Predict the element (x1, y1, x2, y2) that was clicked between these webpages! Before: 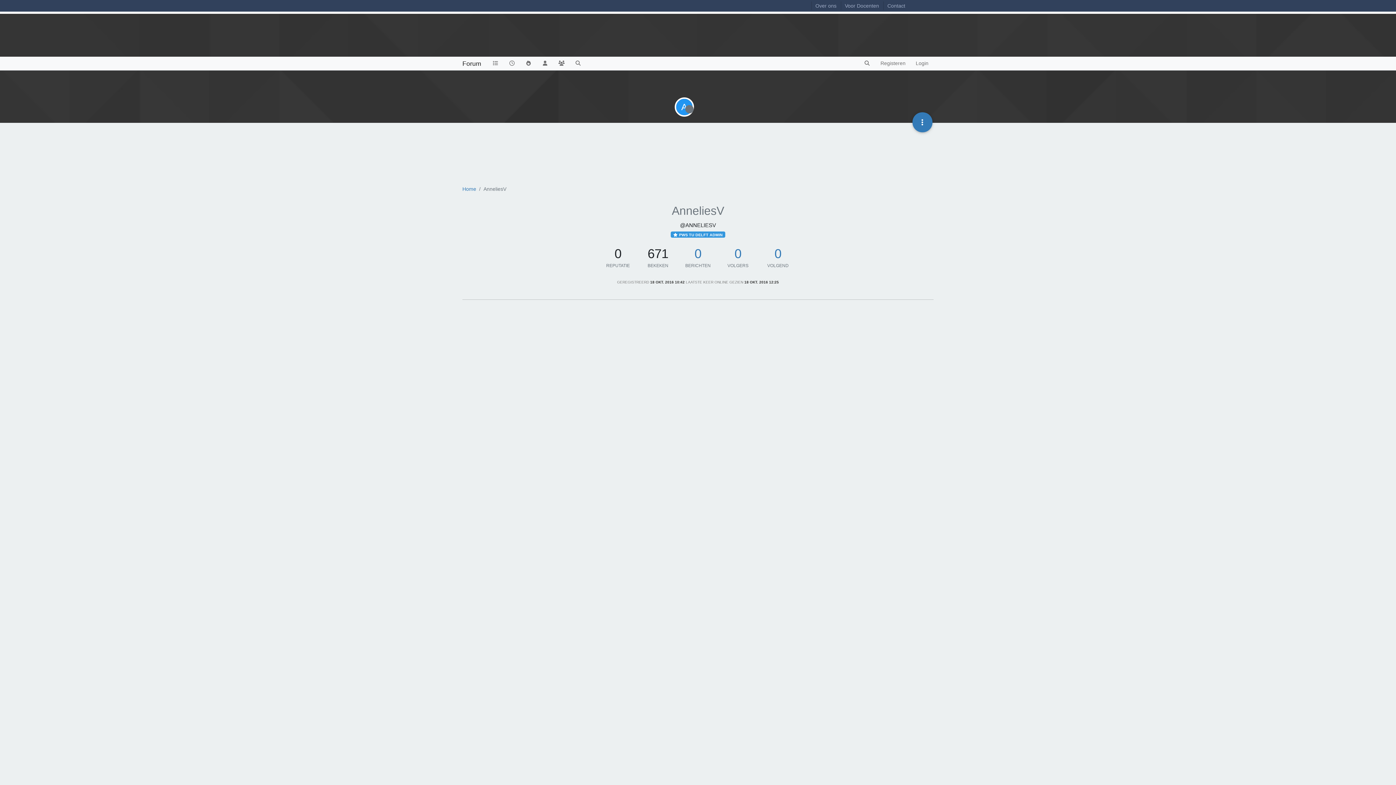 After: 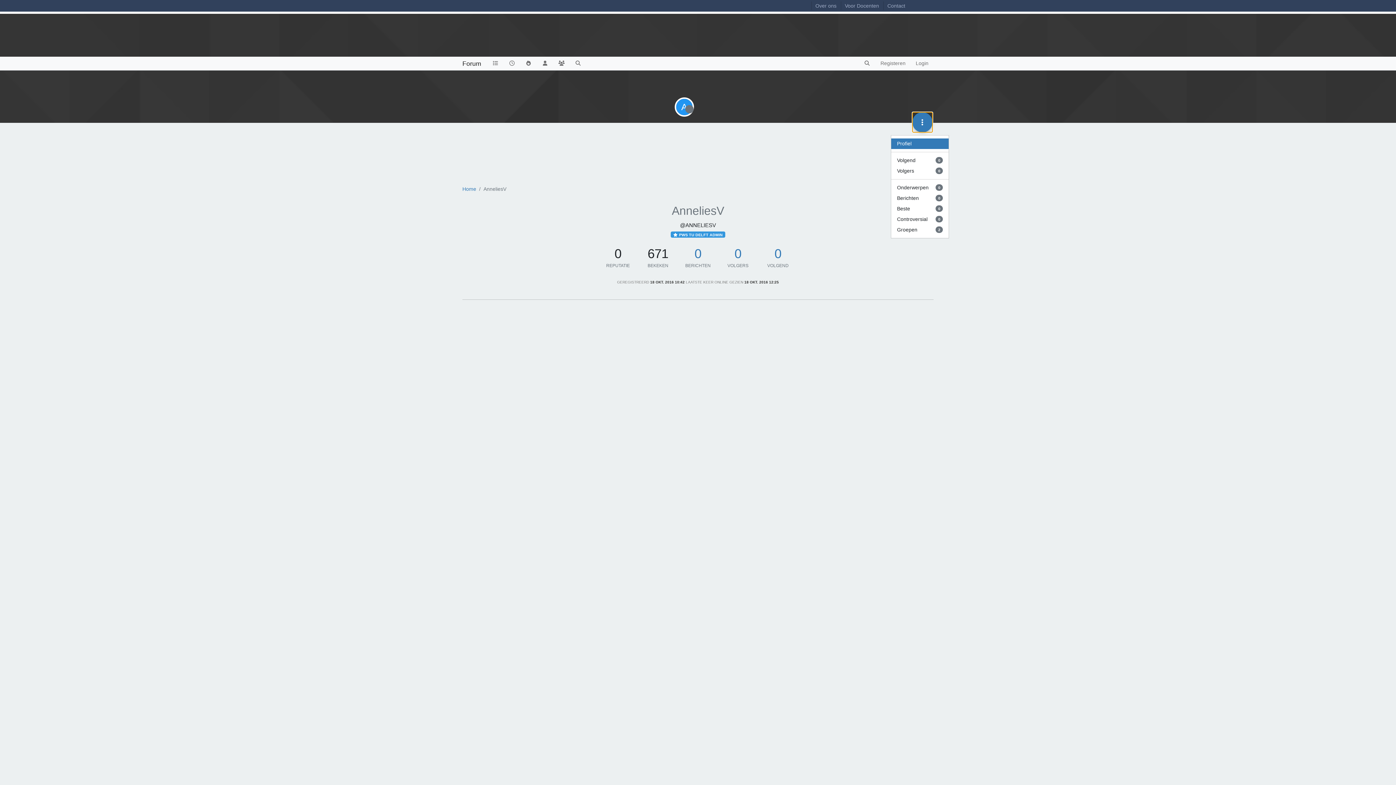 Action: bbox: (912, 112, 932, 132)